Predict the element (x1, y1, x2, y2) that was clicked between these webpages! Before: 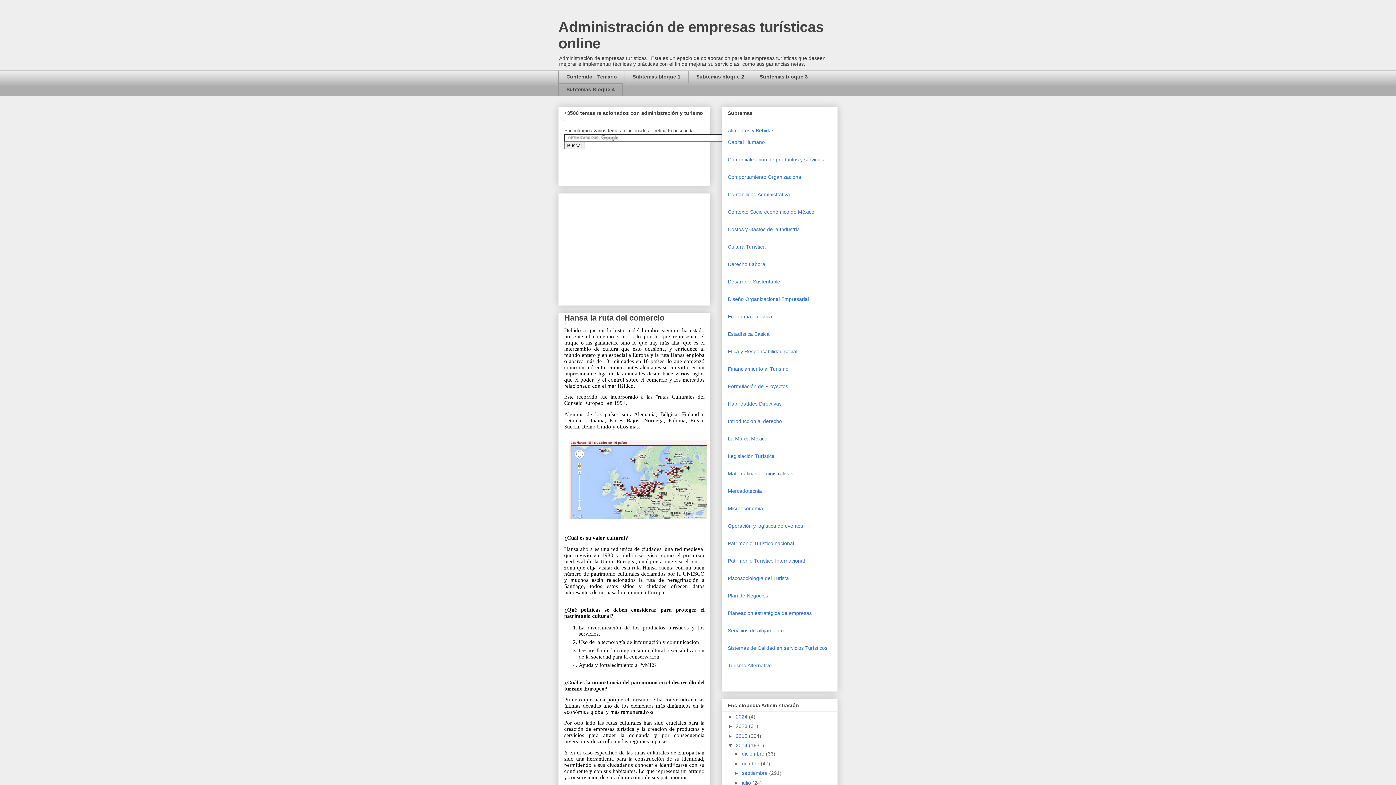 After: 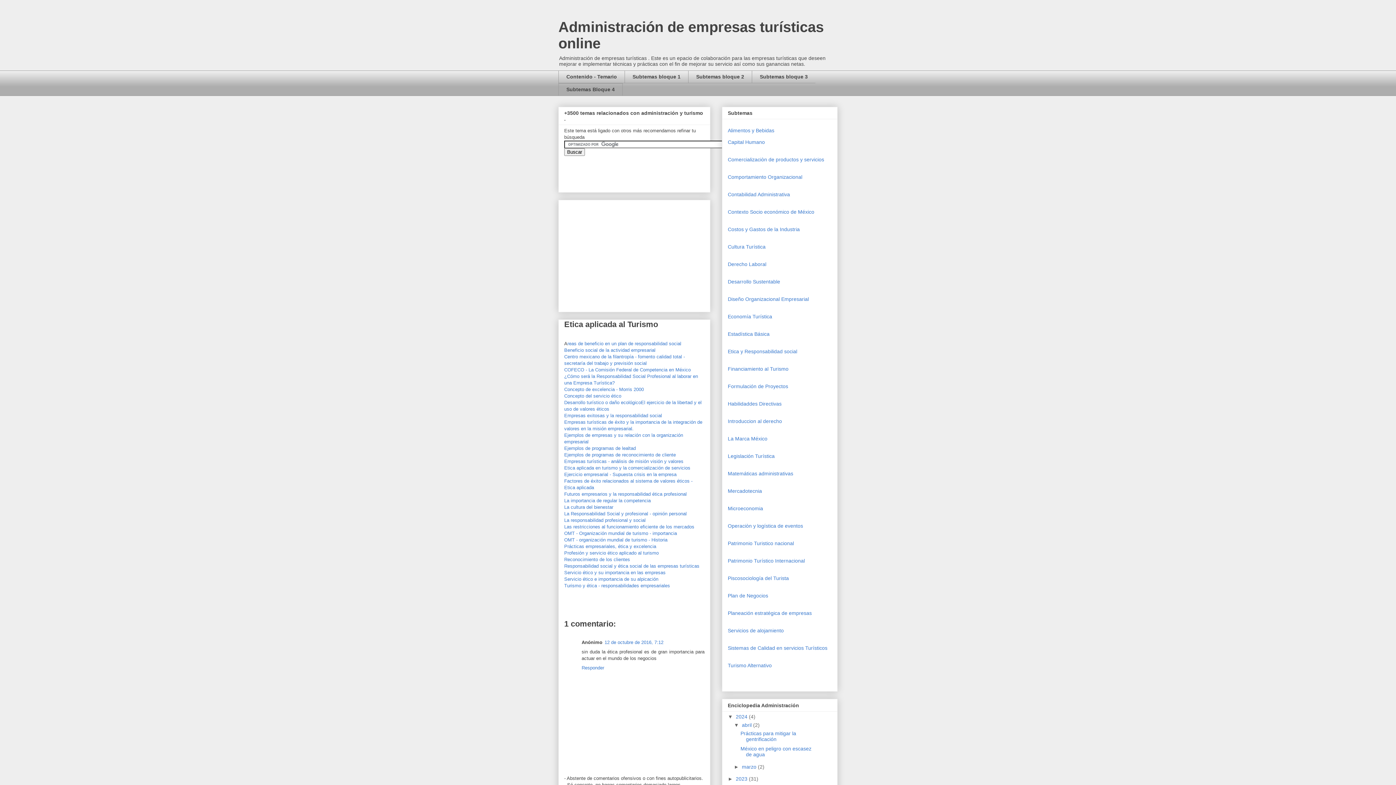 Action: label: Etica y Responsabilidad social bbox: (728, 348, 797, 354)